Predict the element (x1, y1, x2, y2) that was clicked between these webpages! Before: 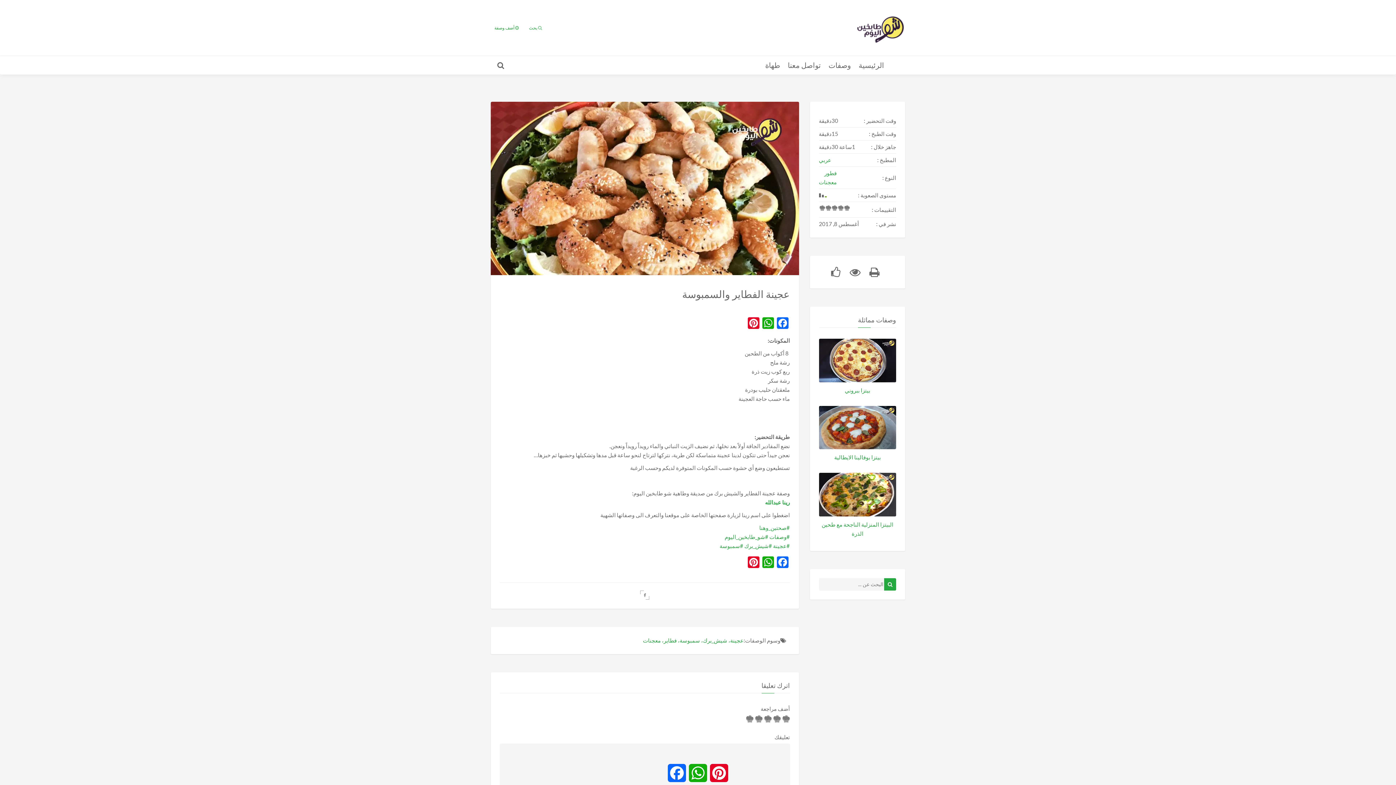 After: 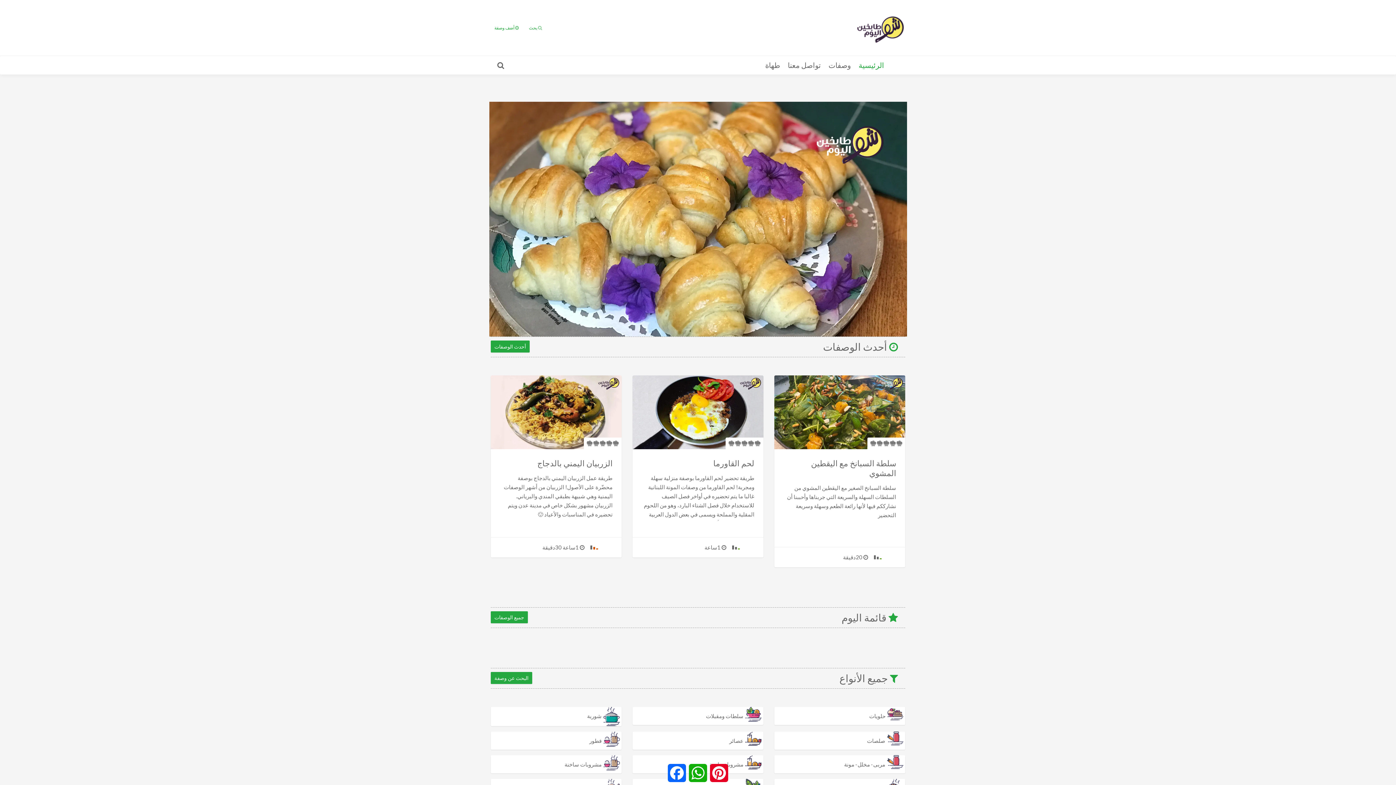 Action: bbox: (857, 23, 905, 30)